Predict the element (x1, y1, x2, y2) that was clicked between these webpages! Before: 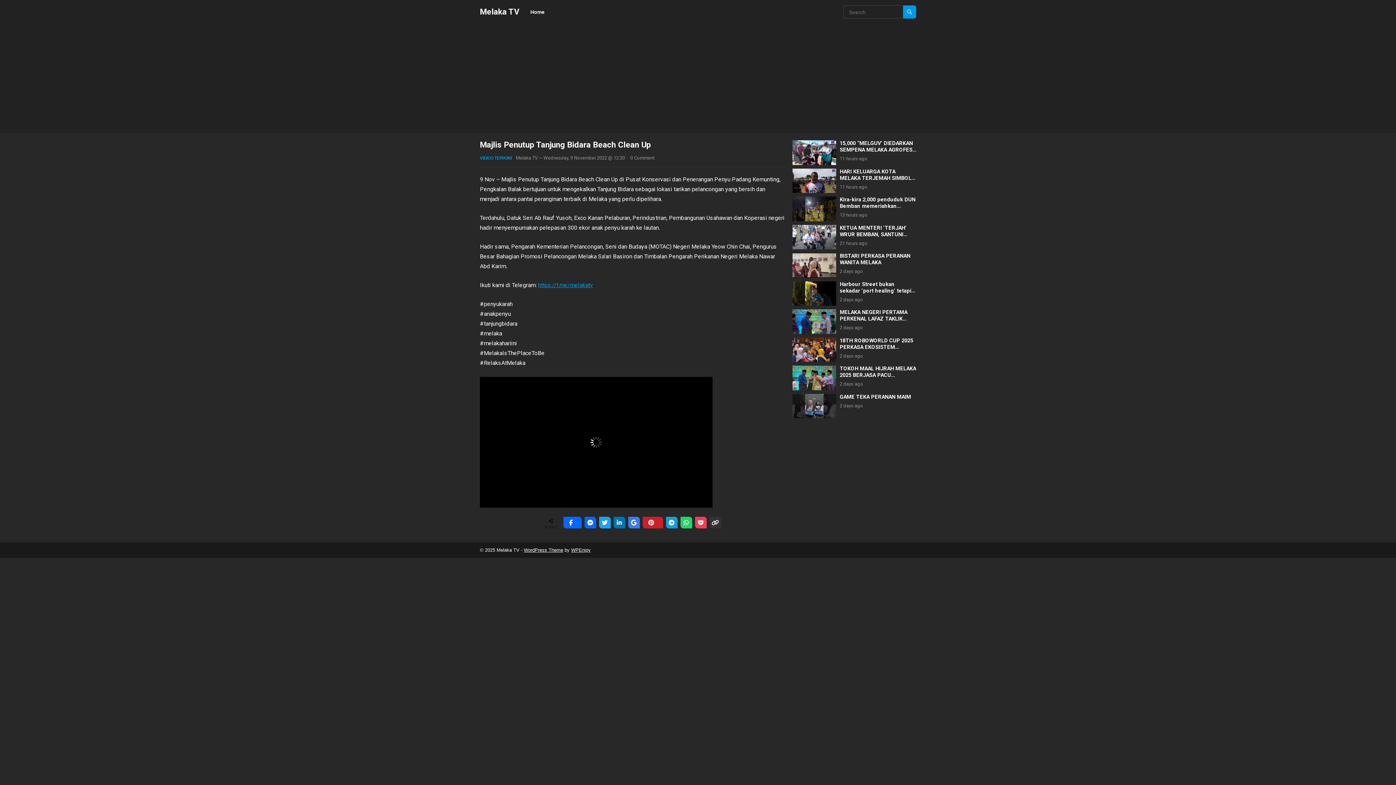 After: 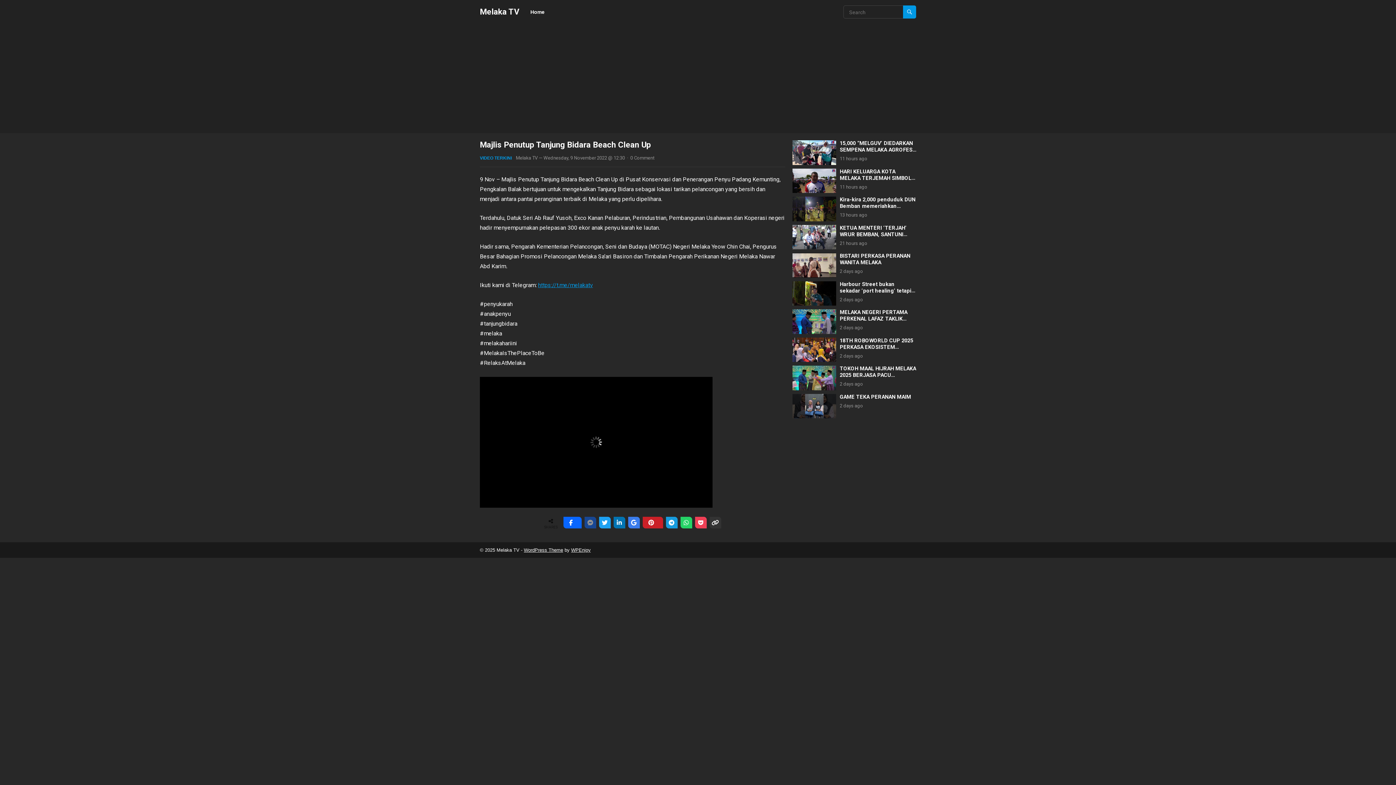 Action: bbox: (584, 517, 596, 528)